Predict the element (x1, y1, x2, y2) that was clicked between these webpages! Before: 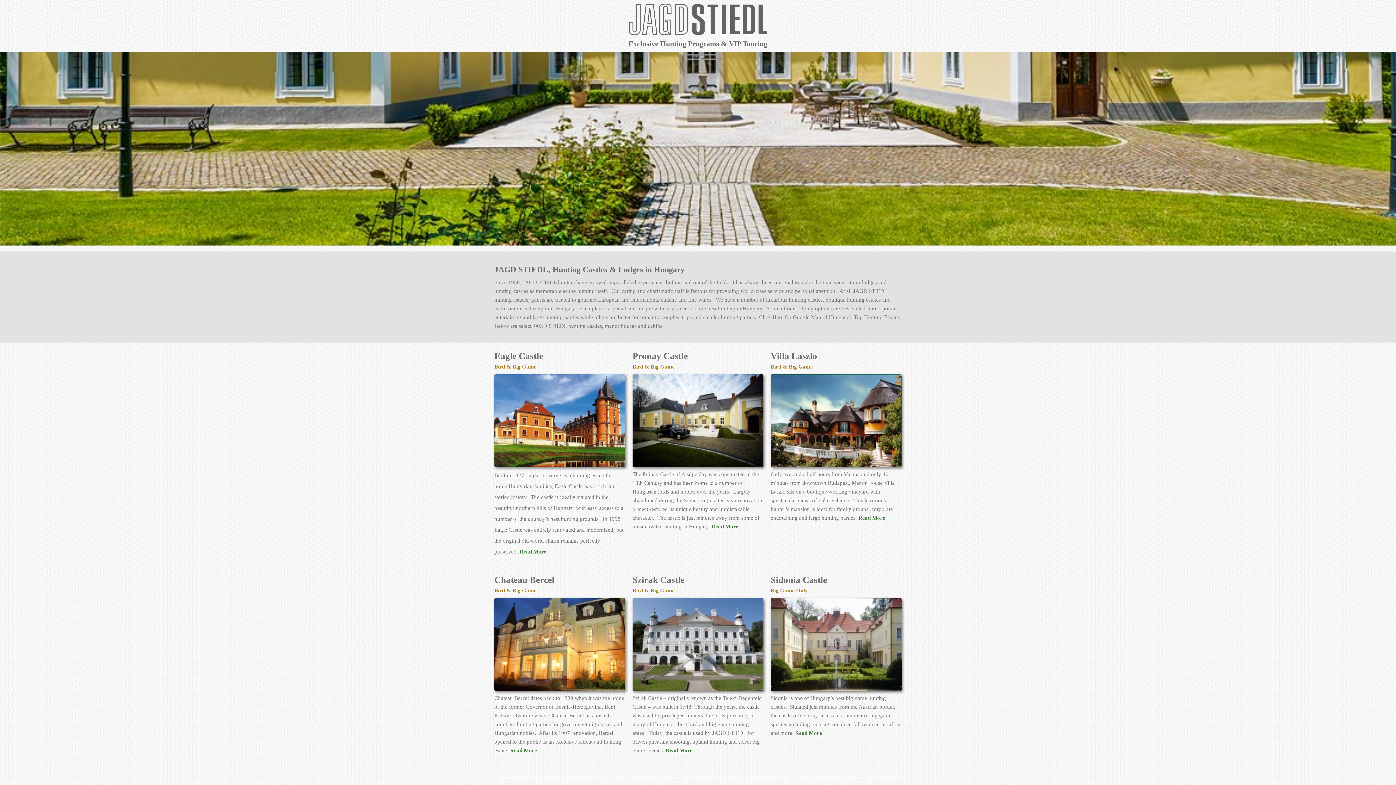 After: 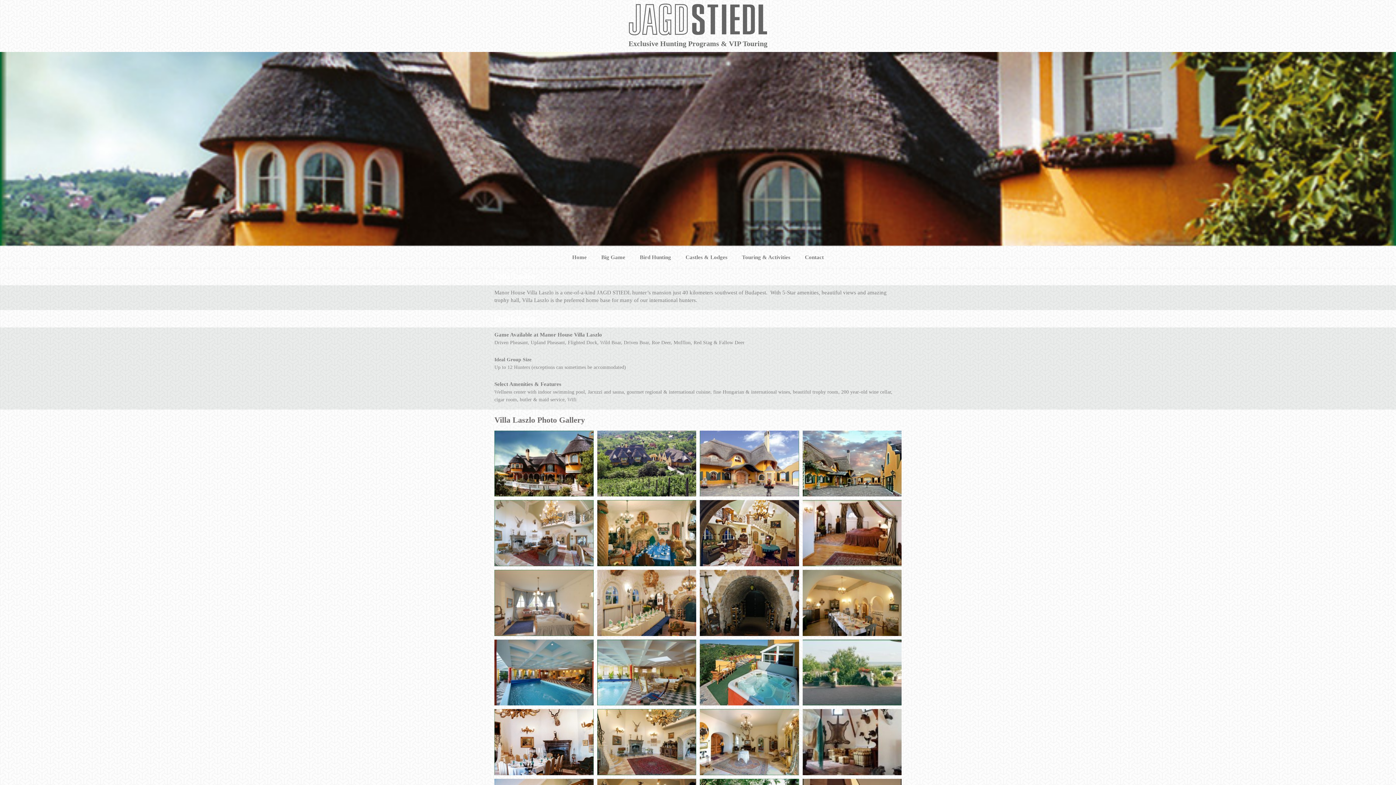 Action: bbox: (858, 515, 885, 521) label: Read More